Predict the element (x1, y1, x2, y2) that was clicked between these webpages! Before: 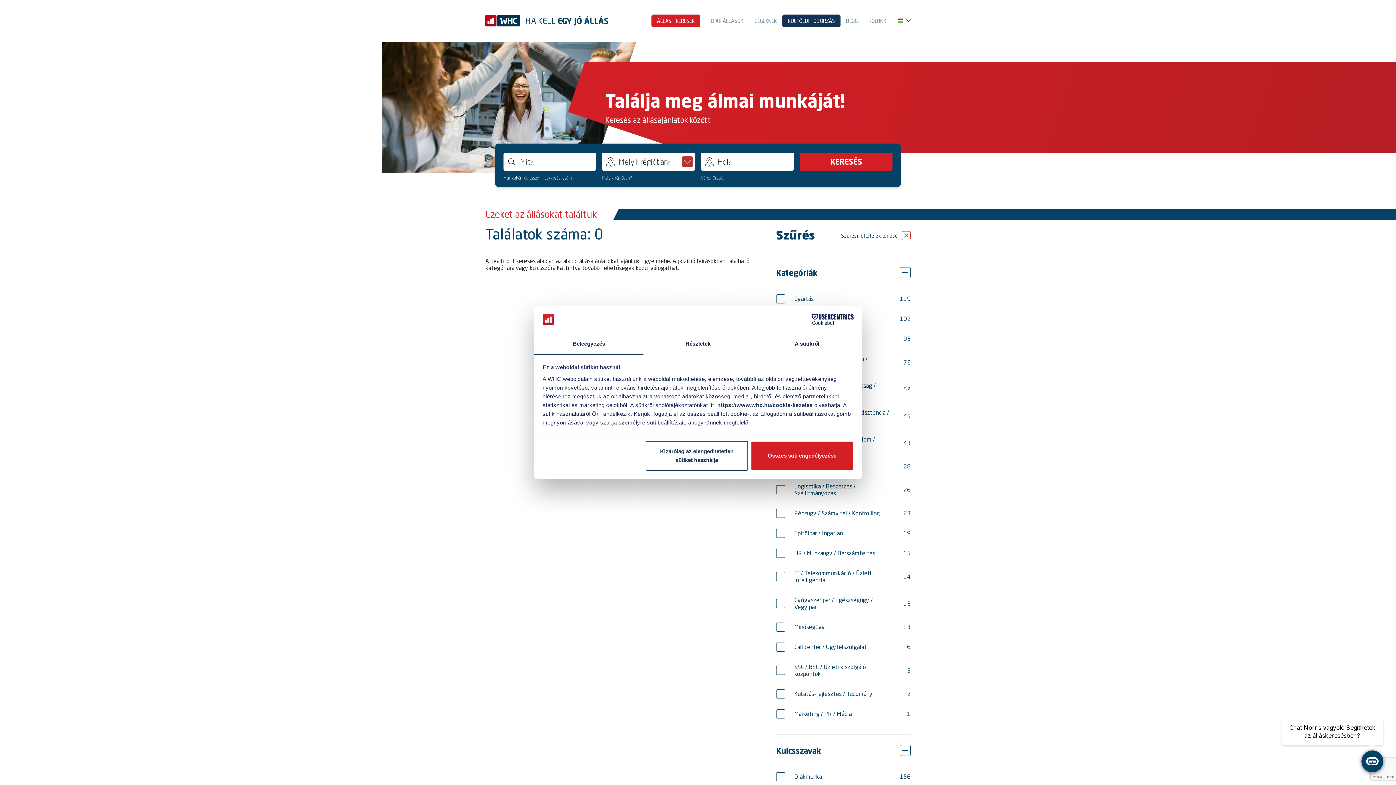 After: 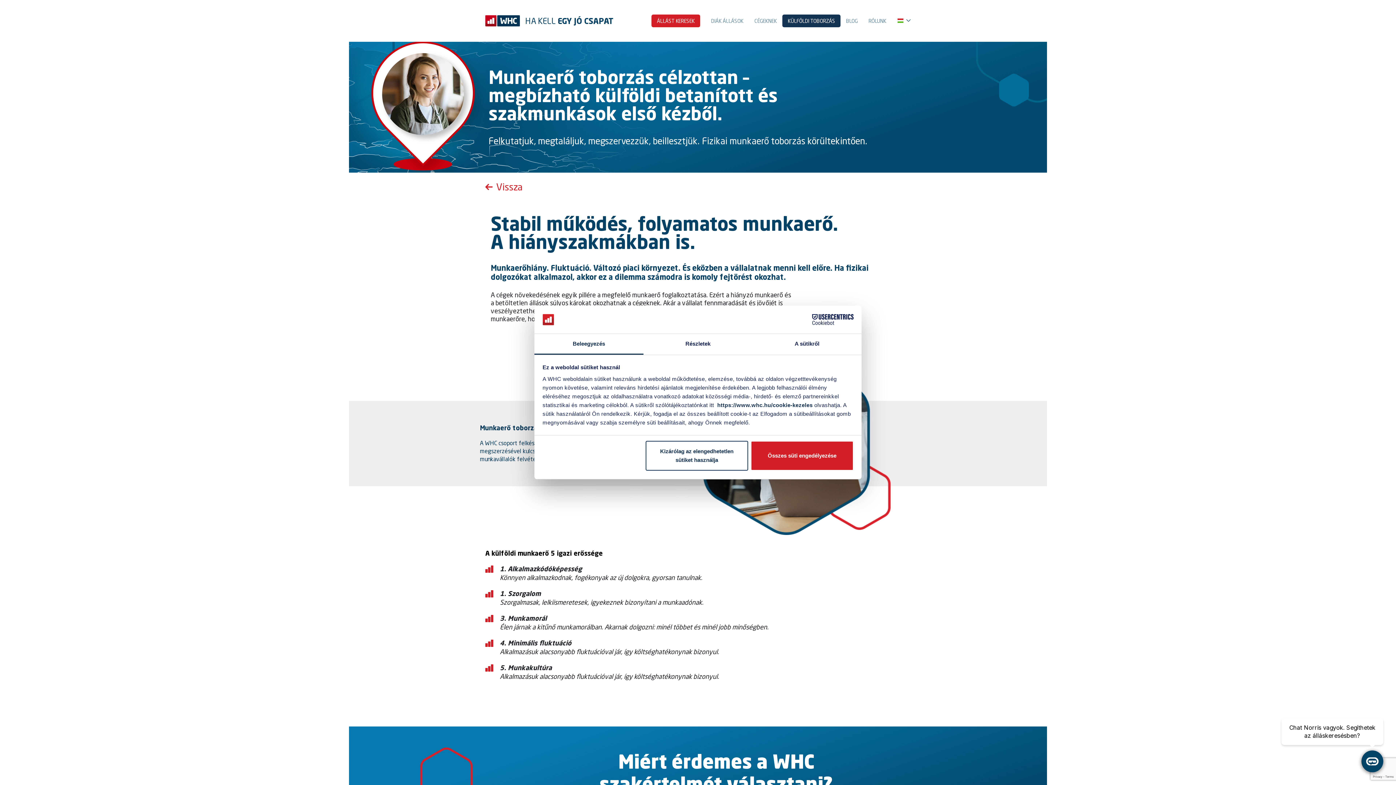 Action: label: KÜLFÖLDI TOBORZÁS bbox: (782, 14, 840, 27)